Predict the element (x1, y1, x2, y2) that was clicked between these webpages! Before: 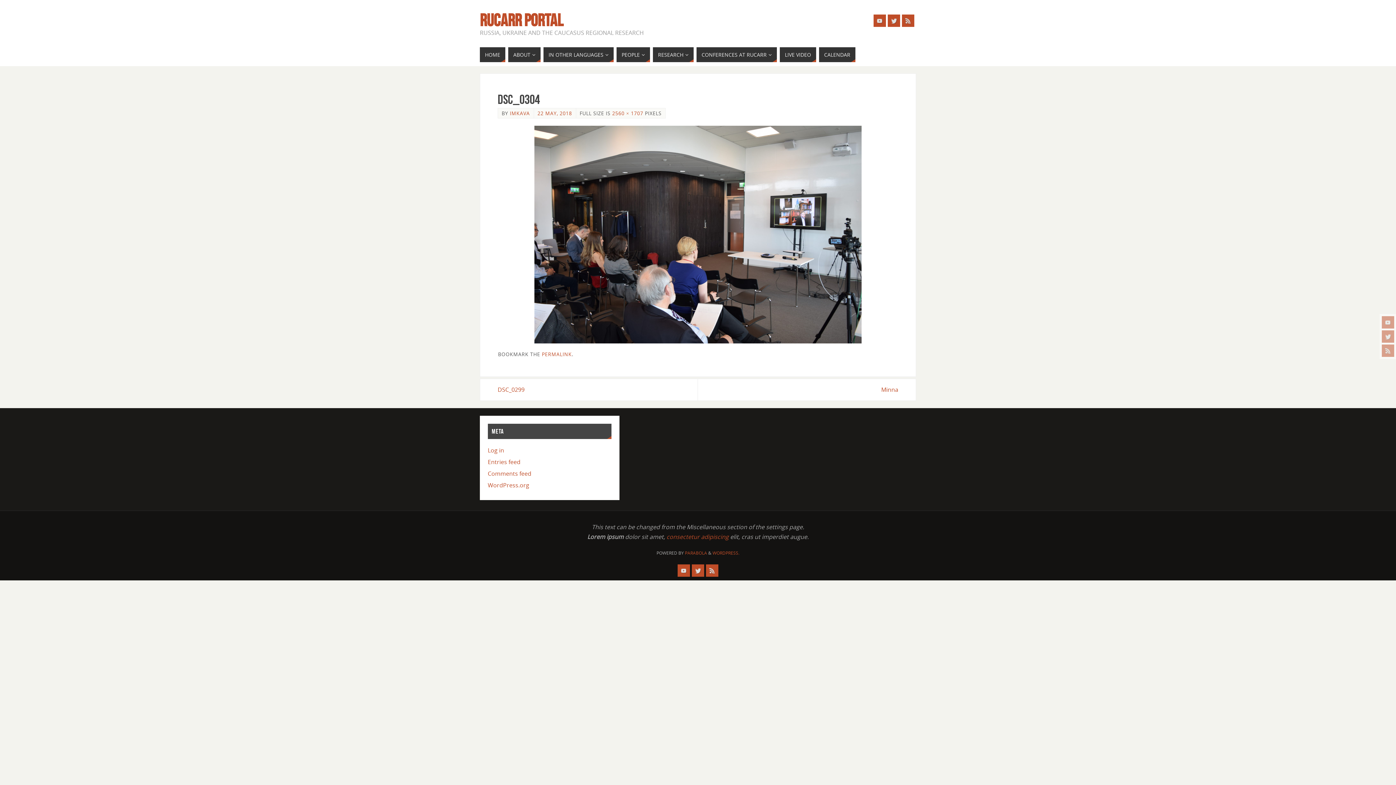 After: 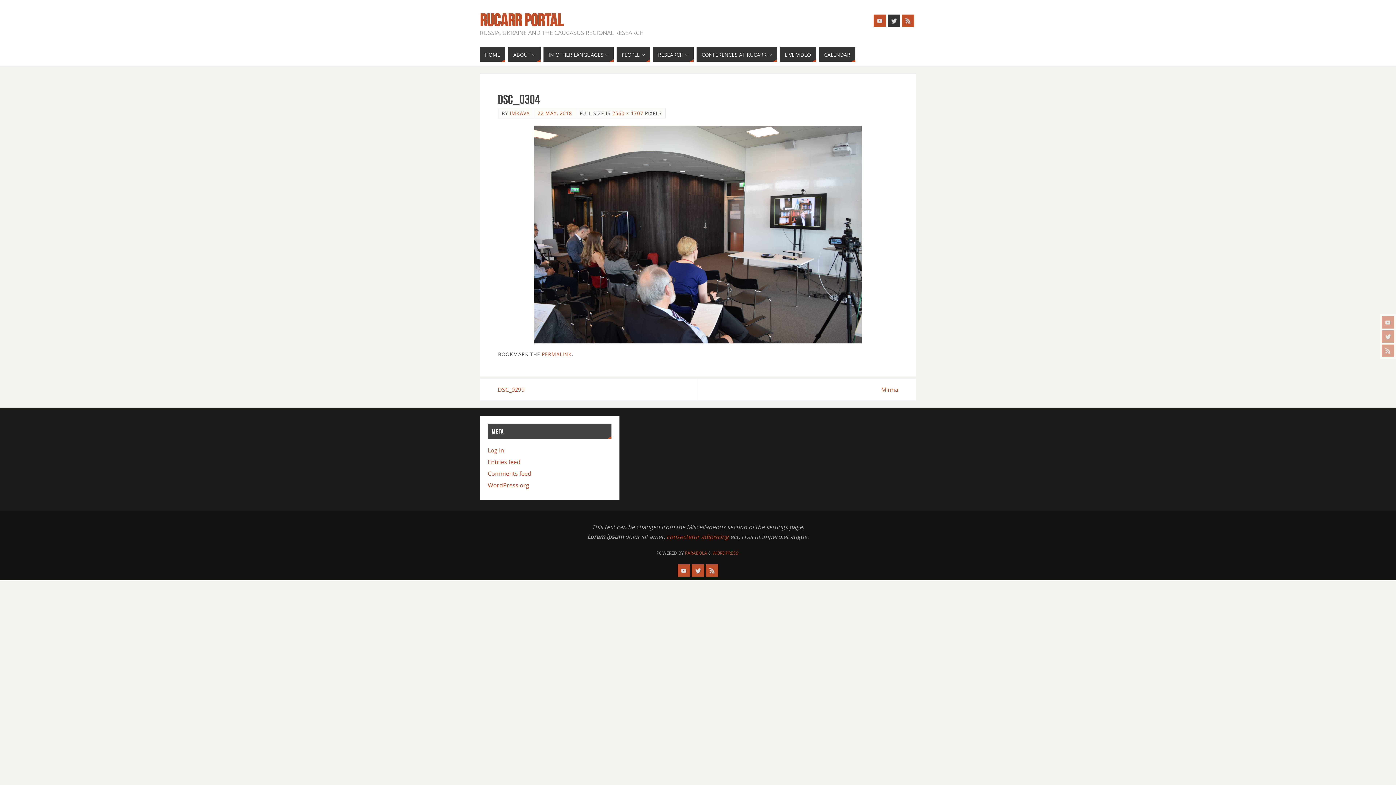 Action: bbox: (888, 14, 900, 26)